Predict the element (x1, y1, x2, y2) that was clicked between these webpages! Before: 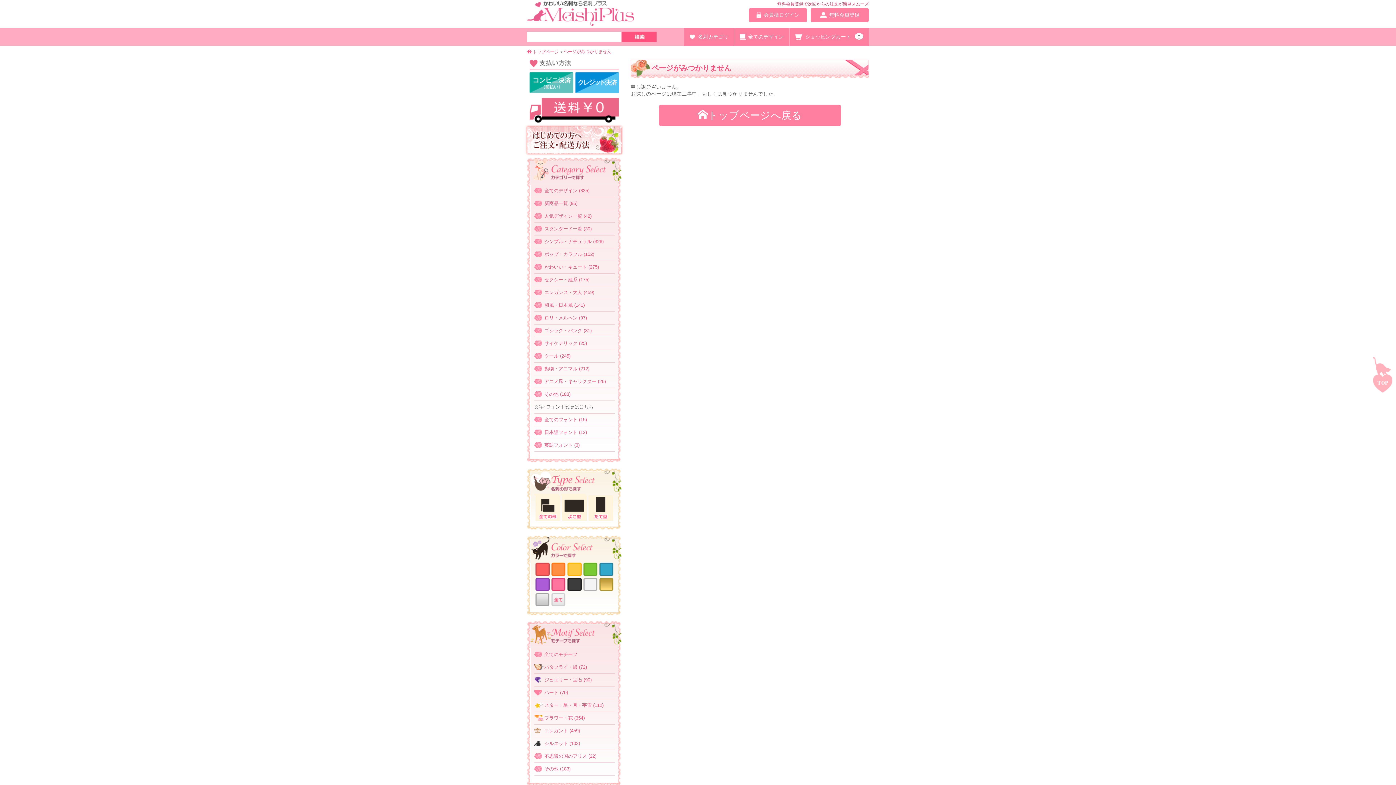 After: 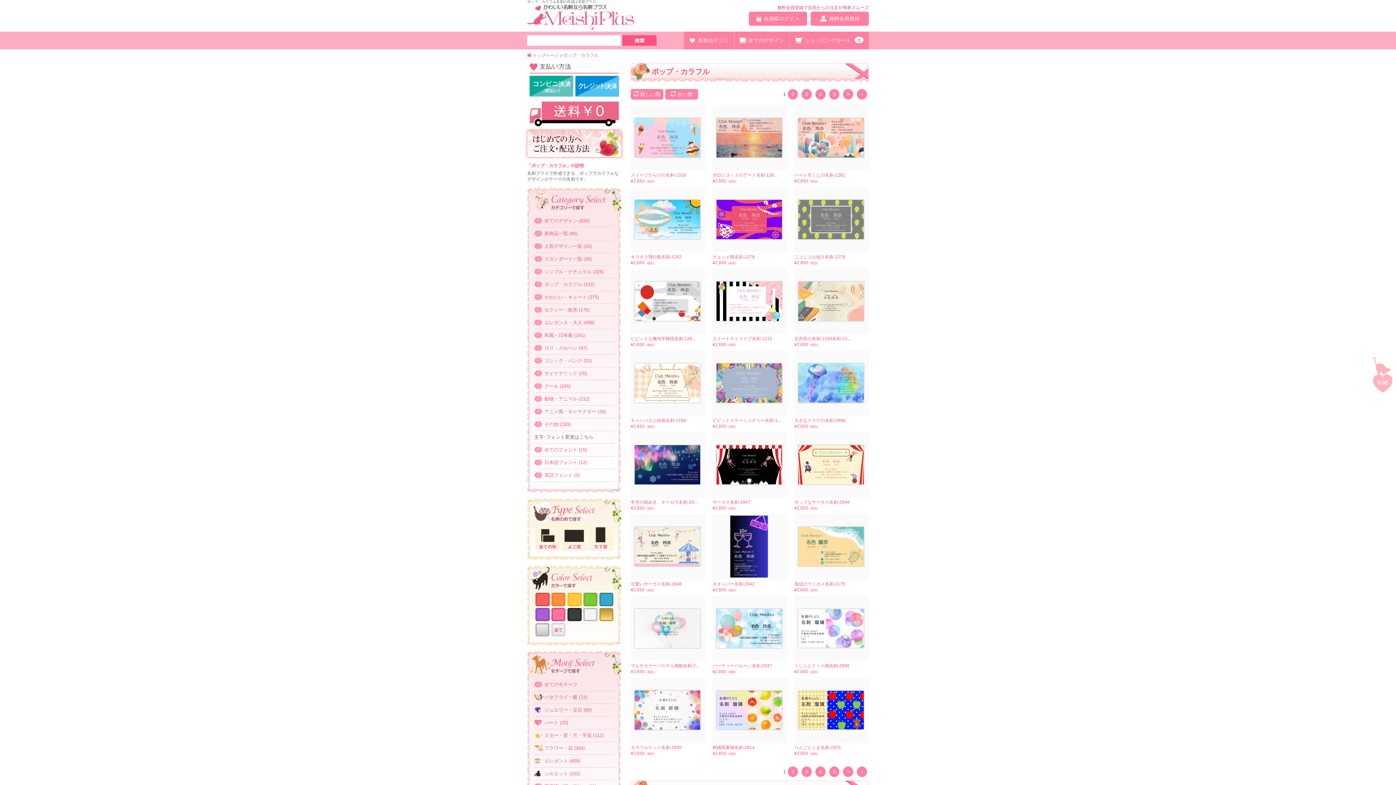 Action: label: ポップ・カラフル (152) bbox: (534, 251, 594, 257)